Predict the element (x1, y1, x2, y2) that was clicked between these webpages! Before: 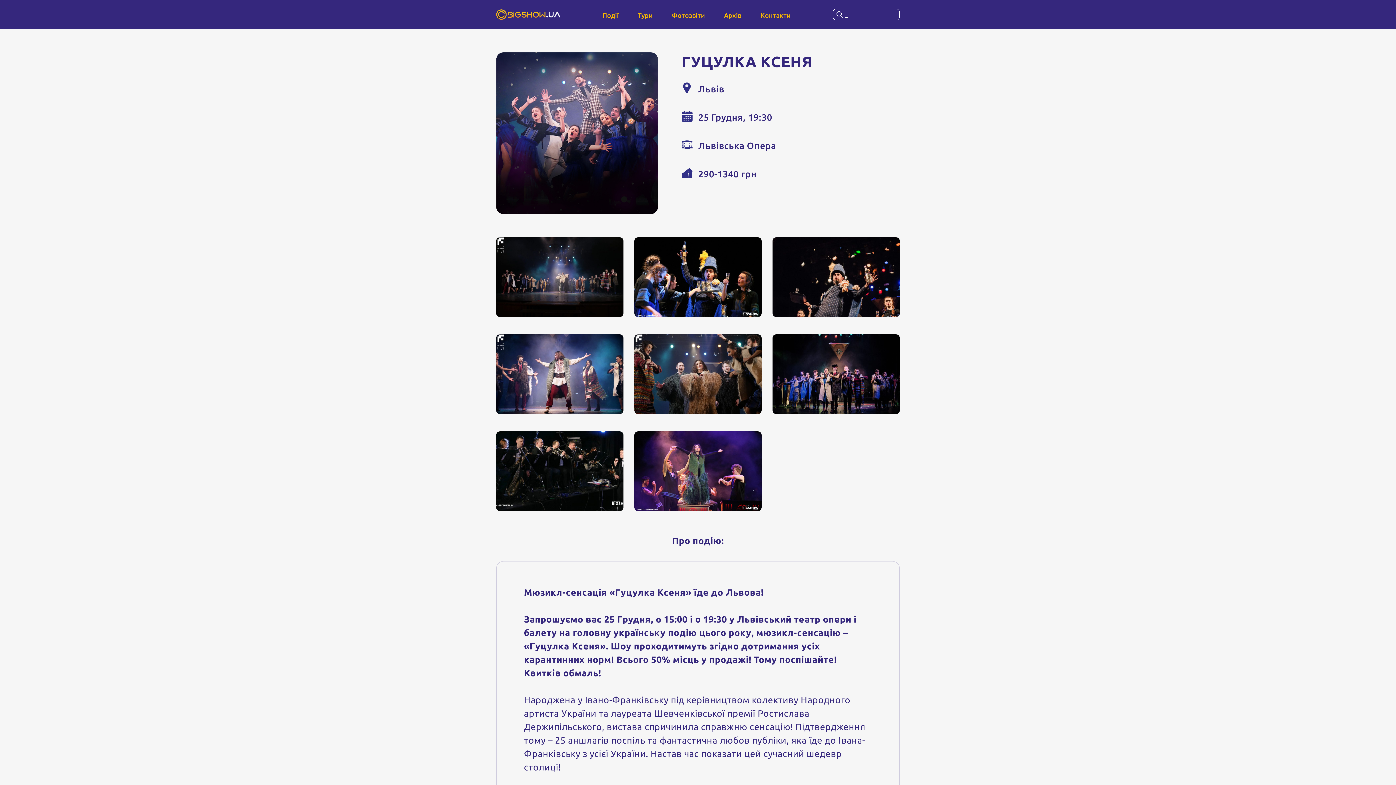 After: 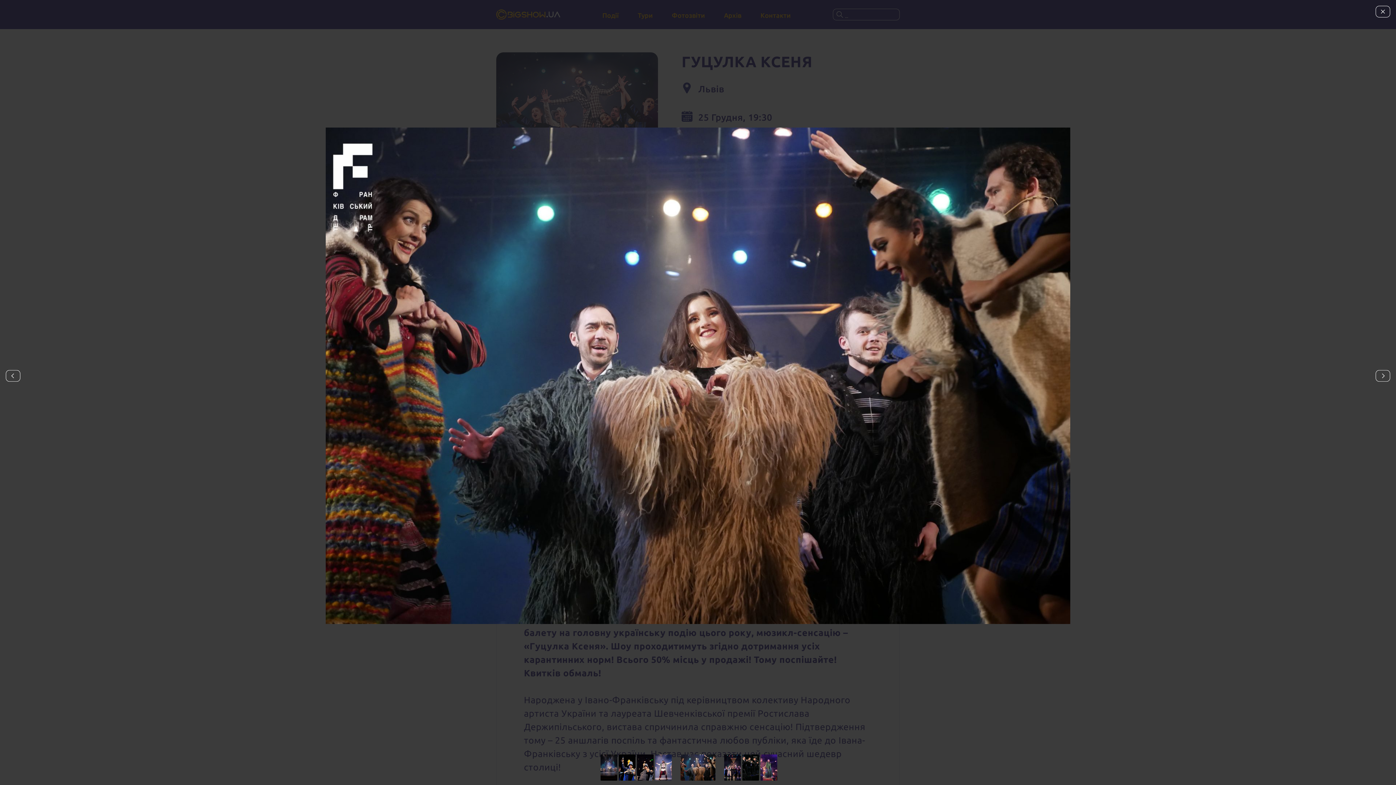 Action: bbox: (634, 334, 761, 414)